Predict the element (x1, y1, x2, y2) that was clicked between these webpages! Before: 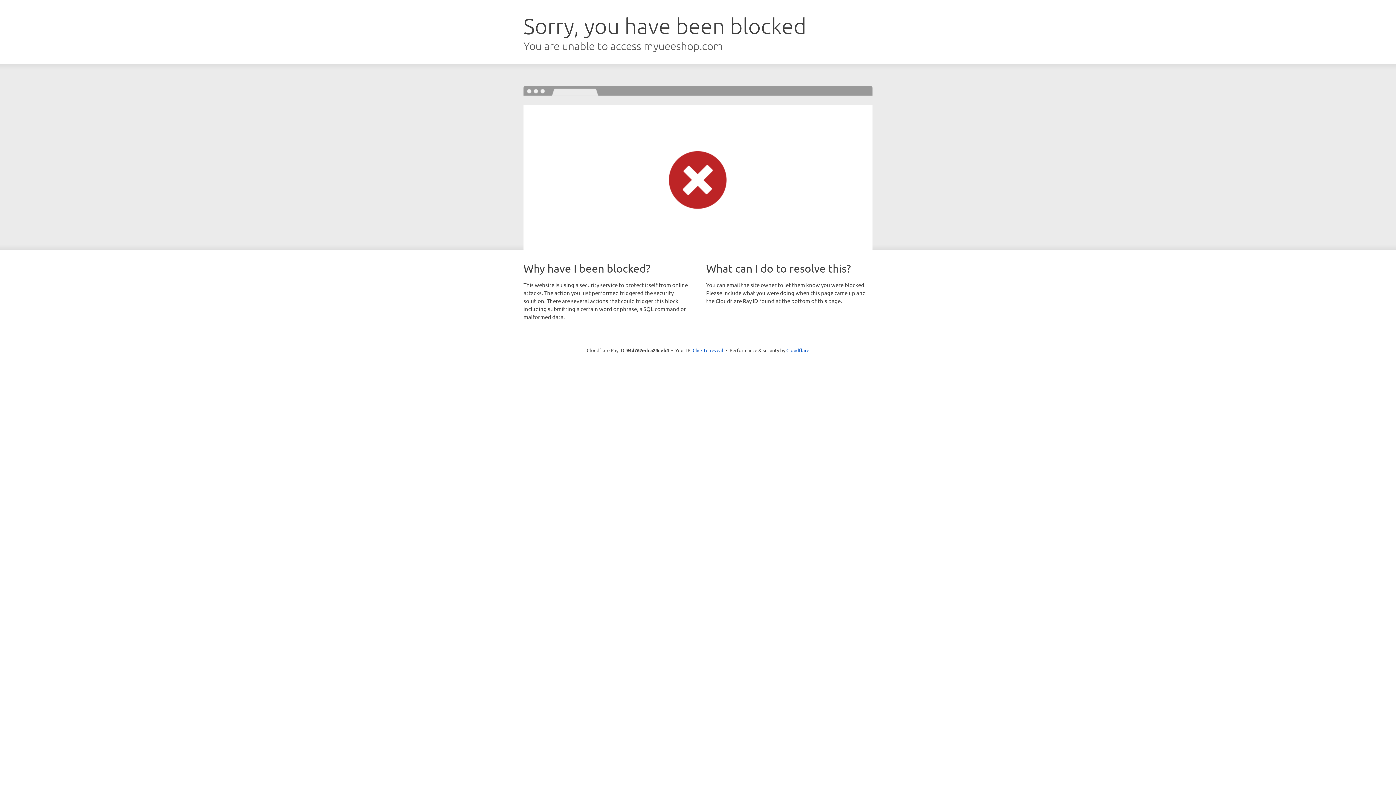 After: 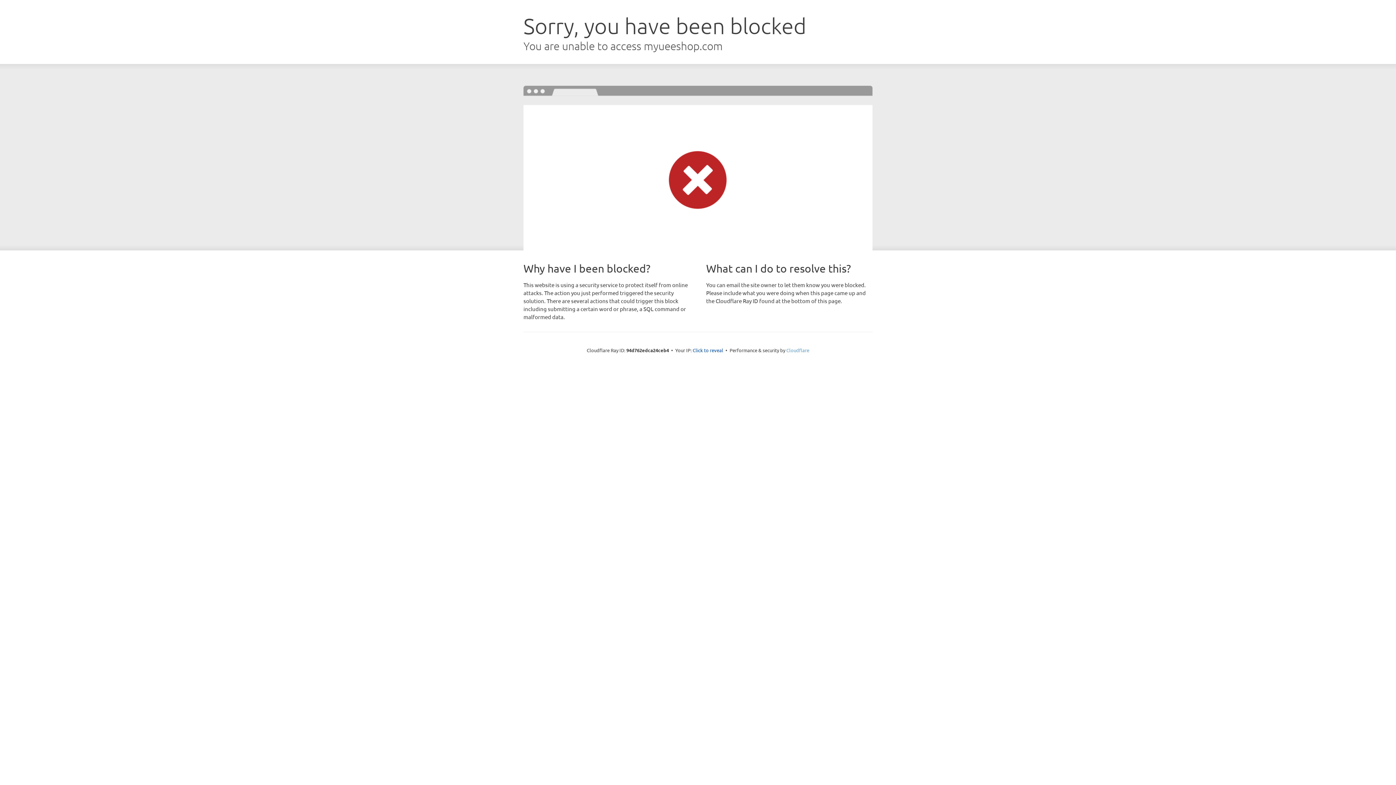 Action: label: Cloudflare bbox: (786, 347, 809, 353)